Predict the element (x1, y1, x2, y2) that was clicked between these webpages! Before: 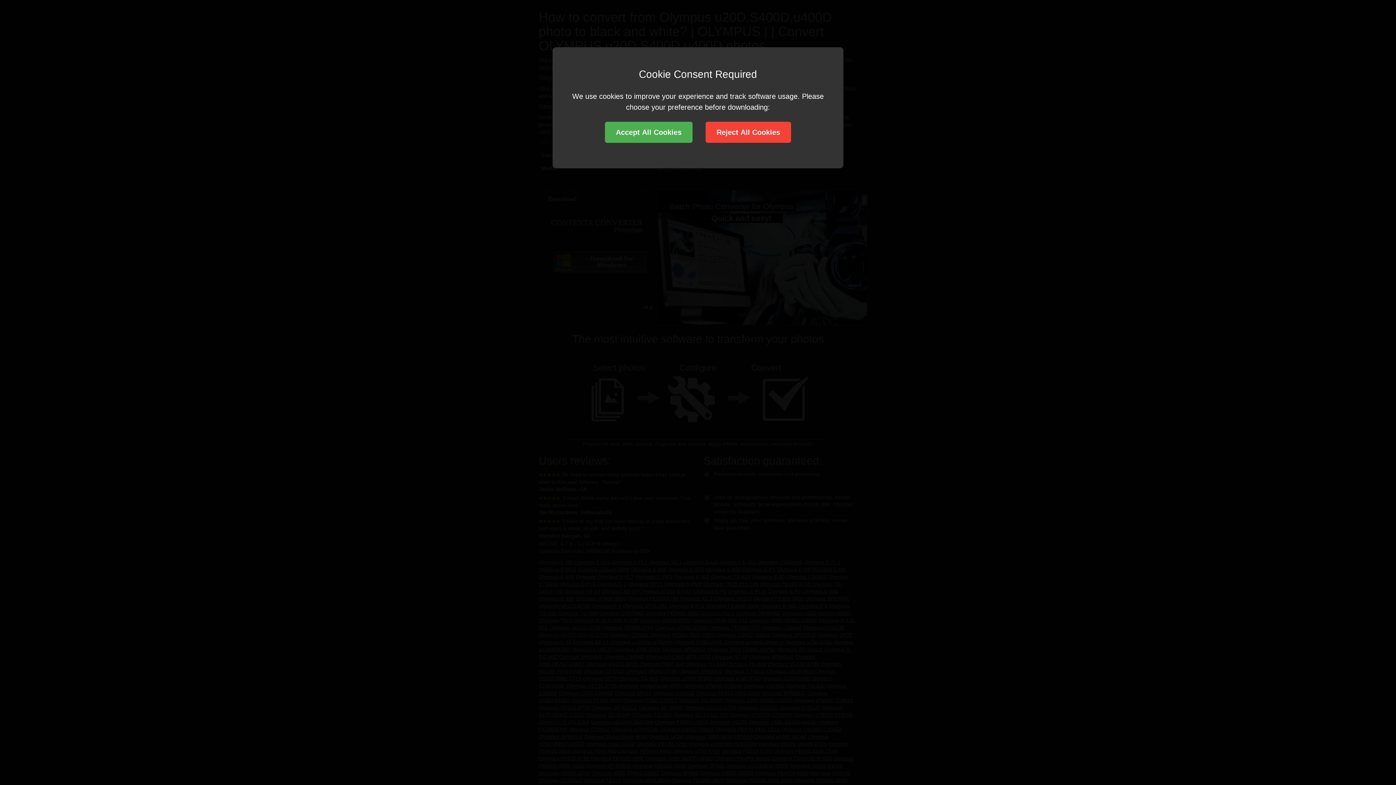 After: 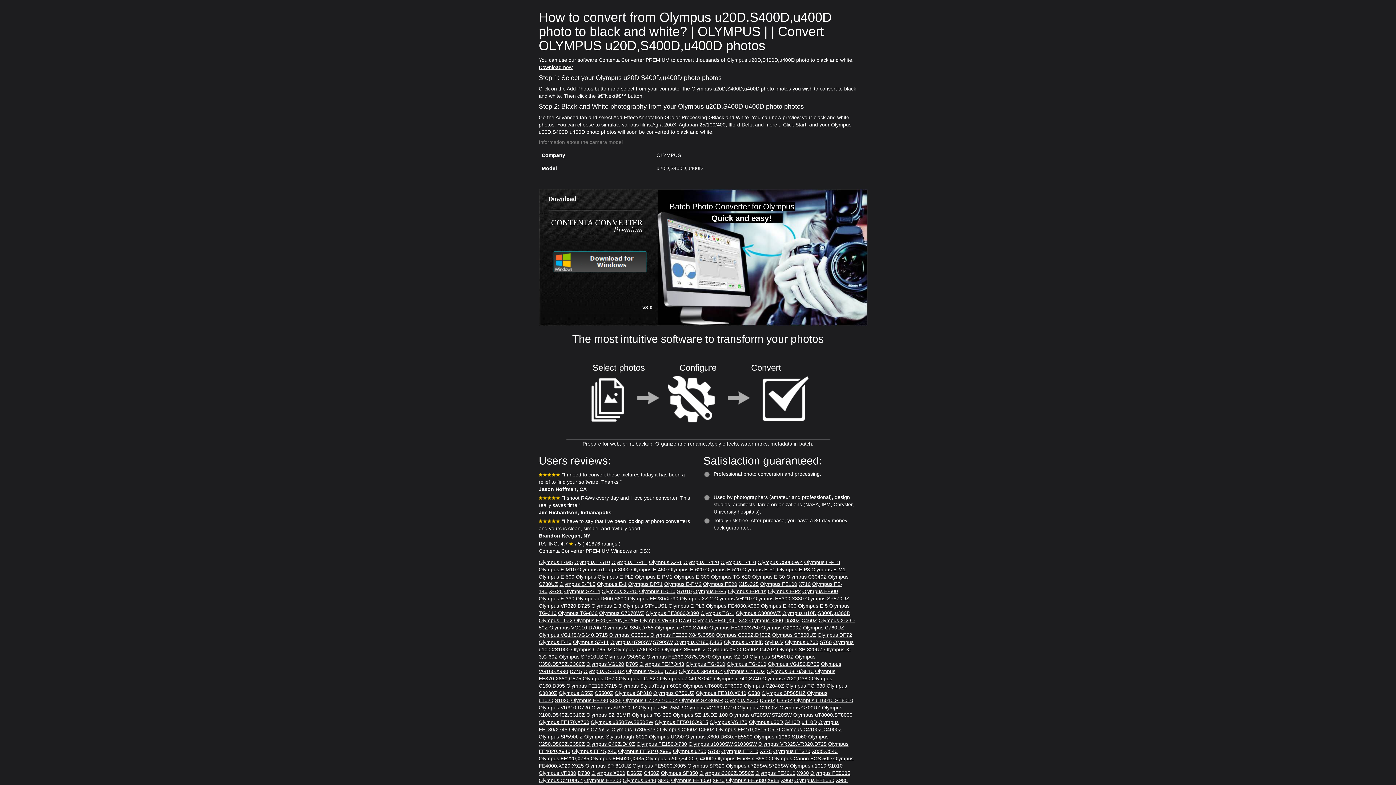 Action: label: Accept All Cookies bbox: (605, 121, 692, 142)